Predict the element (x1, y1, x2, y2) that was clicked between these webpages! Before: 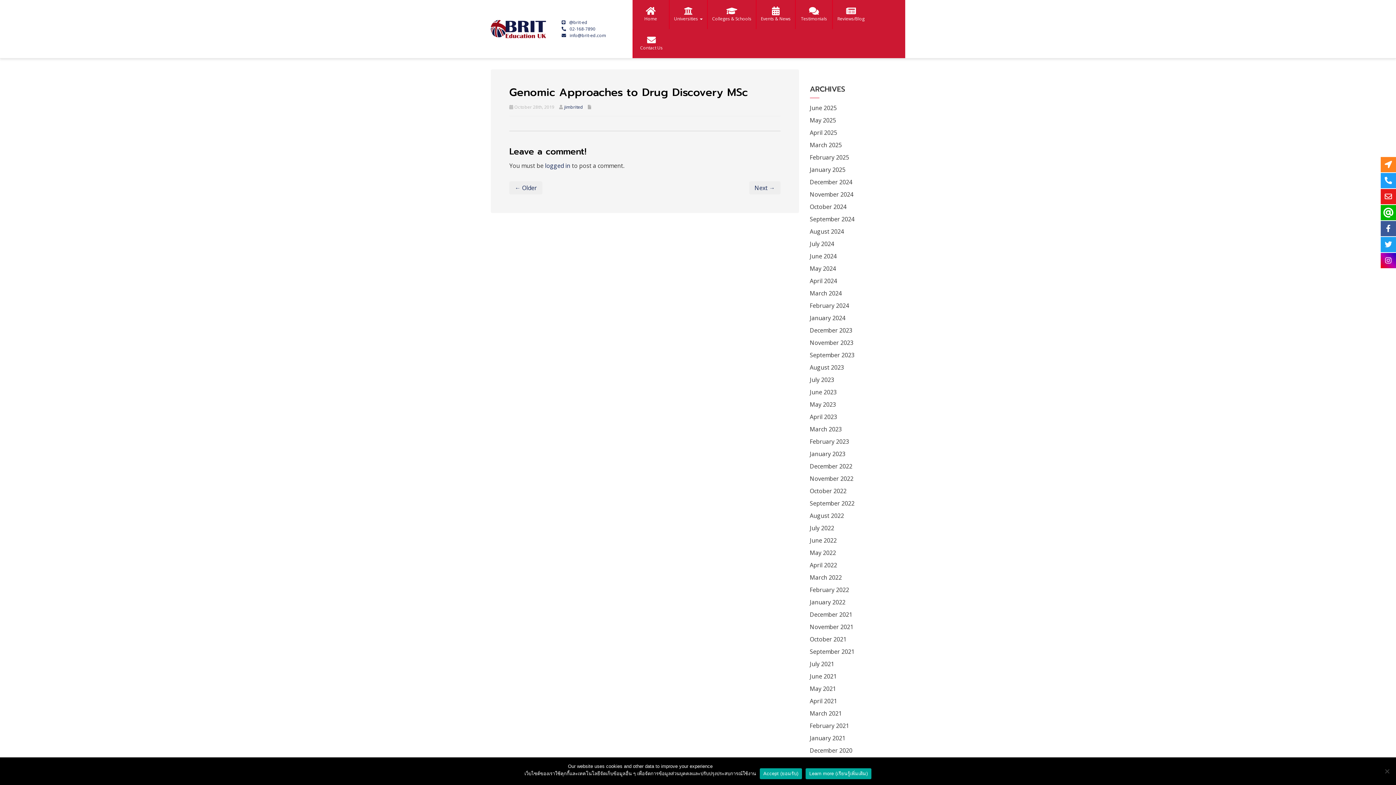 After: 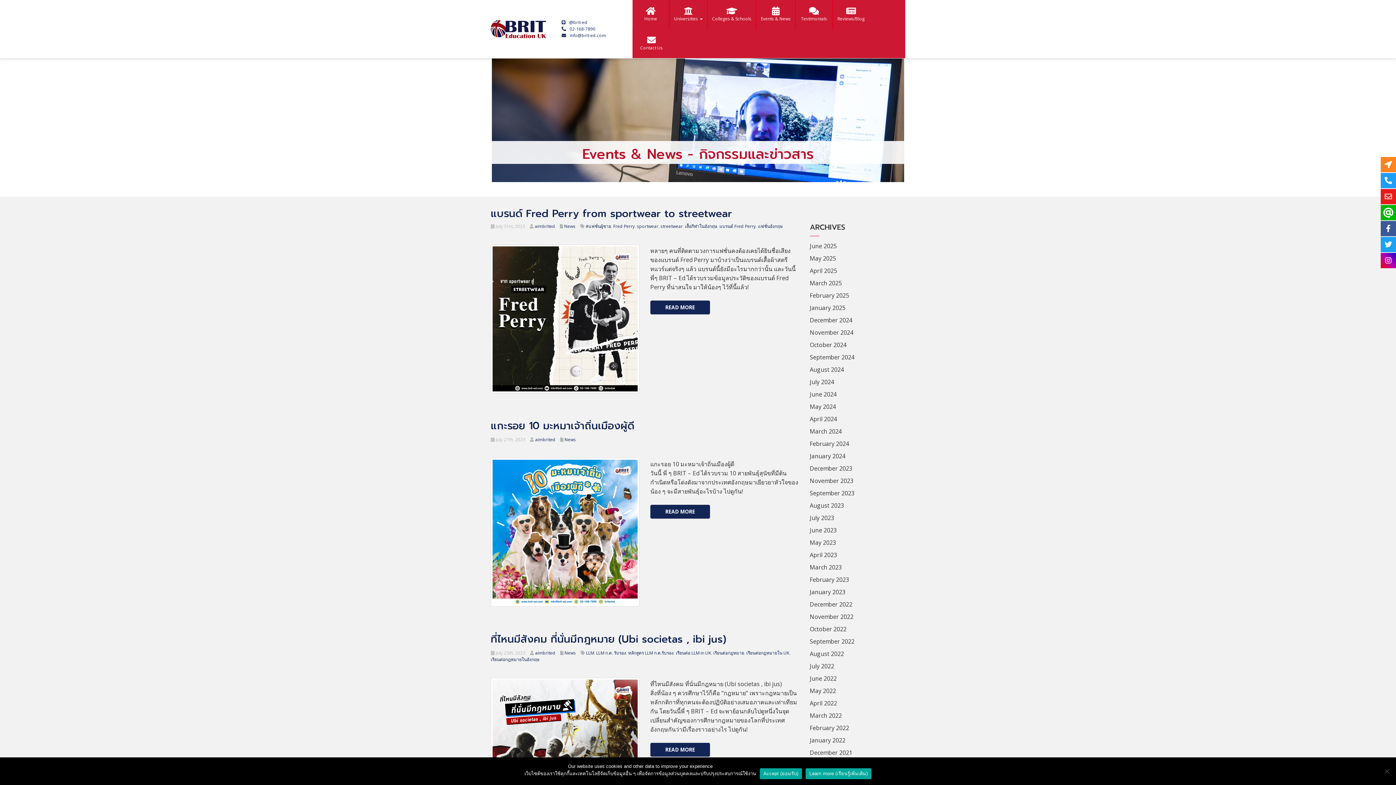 Action: bbox: (810, 373, 834, 386) label: July 2023